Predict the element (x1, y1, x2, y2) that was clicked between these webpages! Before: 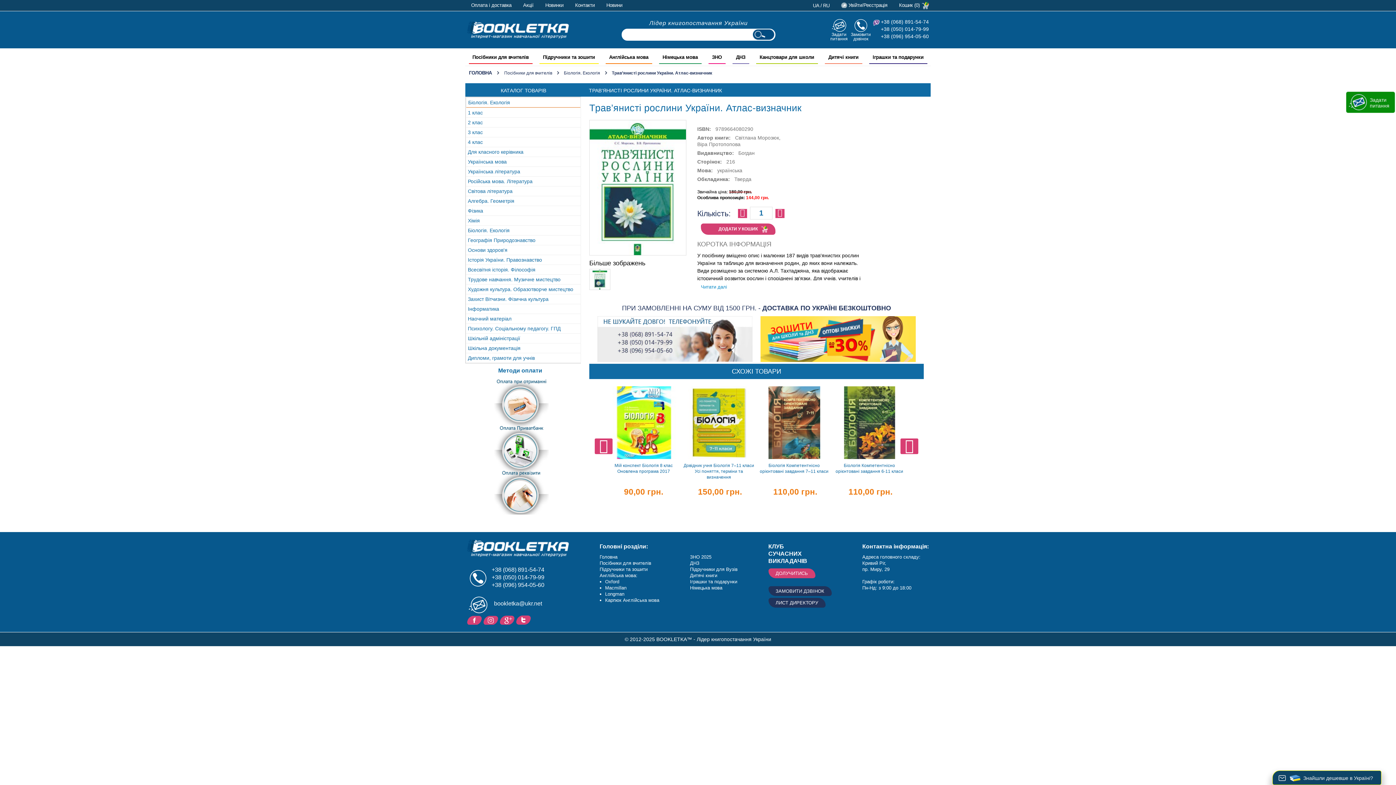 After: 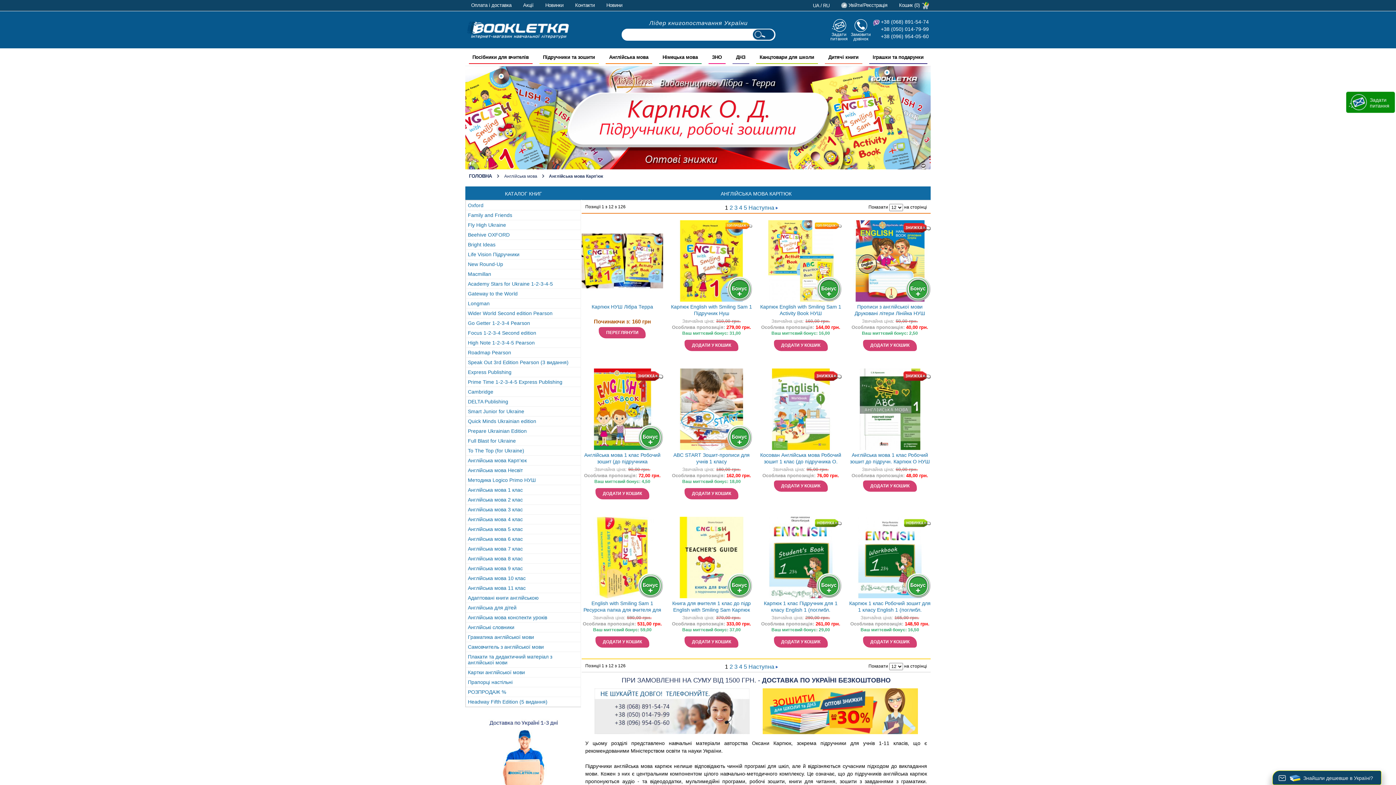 Action: label: Карпюк Англійська мова bbox: (605, 597, 659, 603)